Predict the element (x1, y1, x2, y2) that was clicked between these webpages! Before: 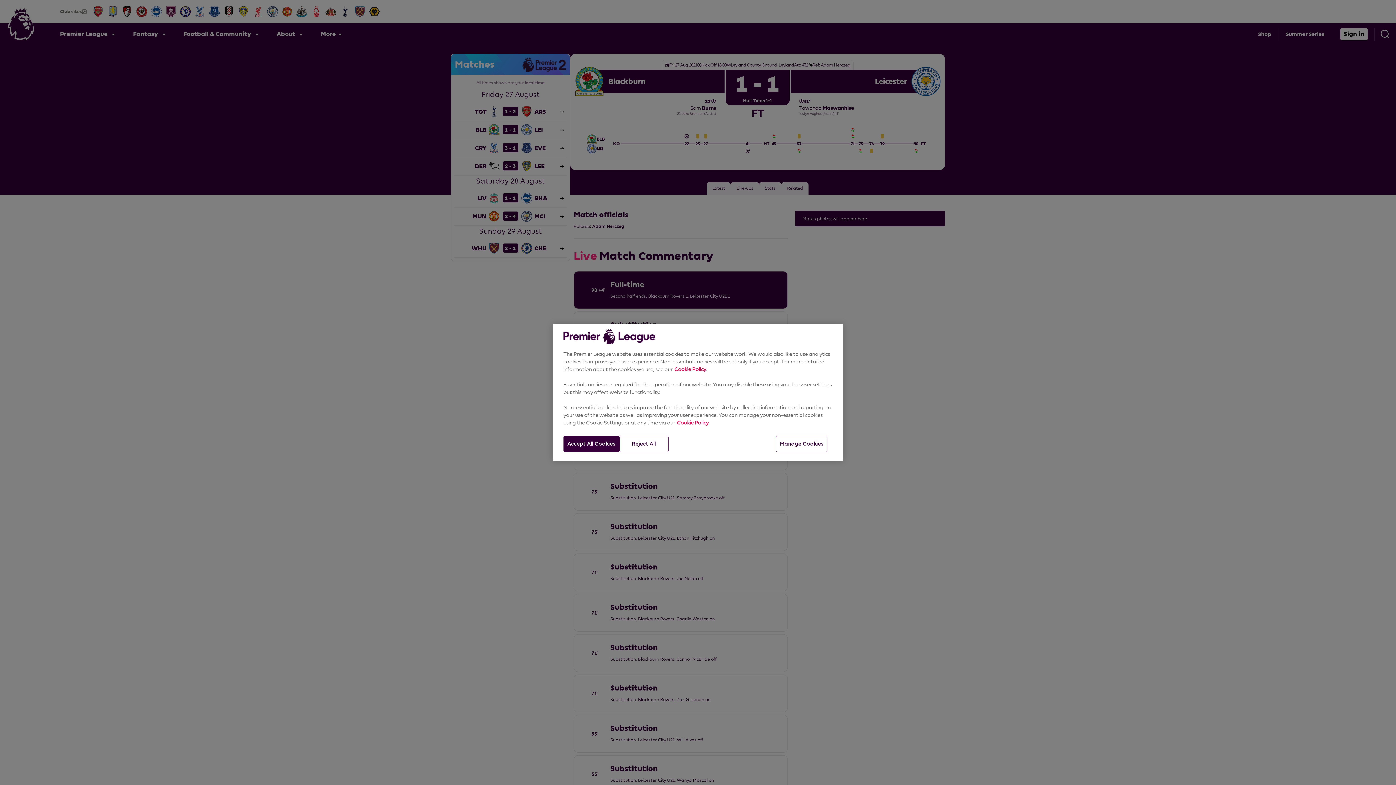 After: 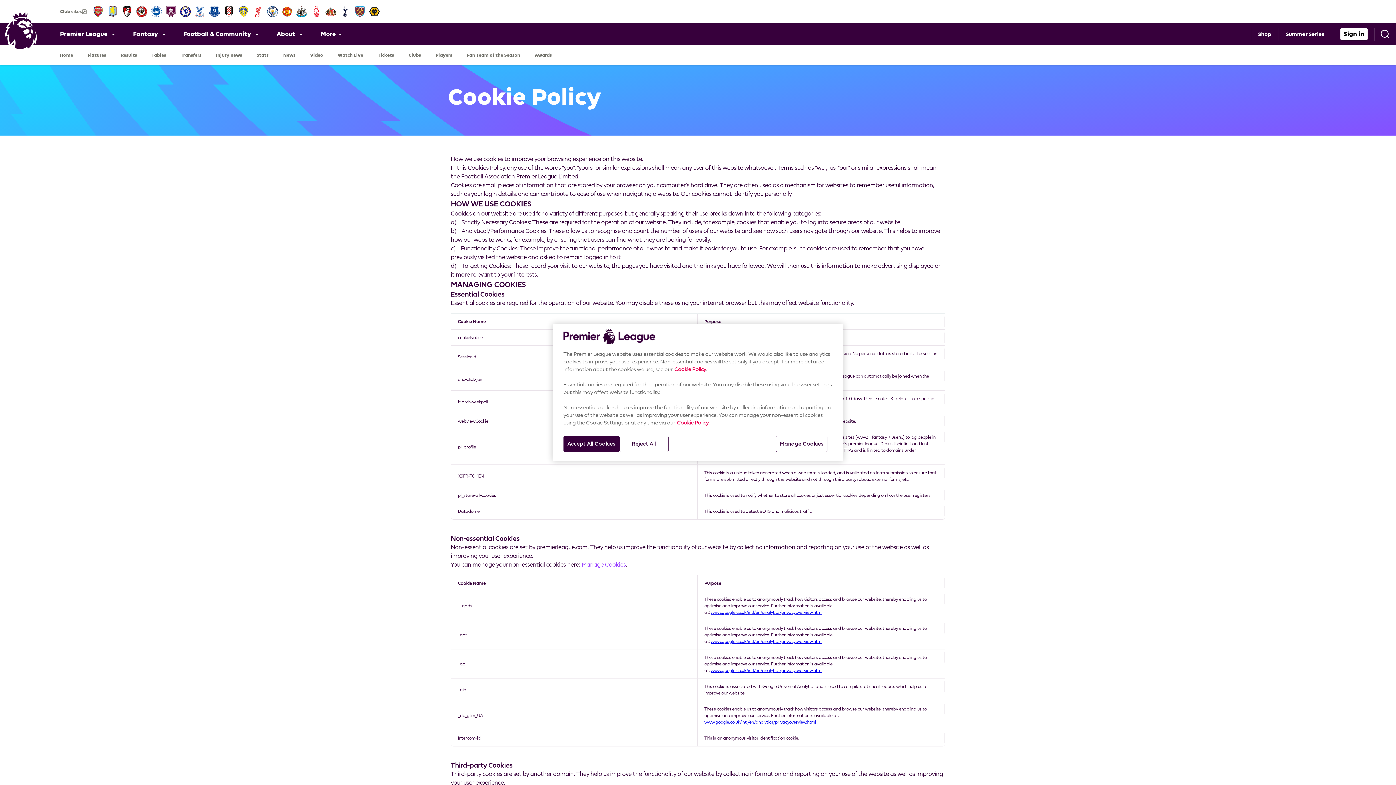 Action: label: Cookie Policy bbox: (674, 366, 706, 372)